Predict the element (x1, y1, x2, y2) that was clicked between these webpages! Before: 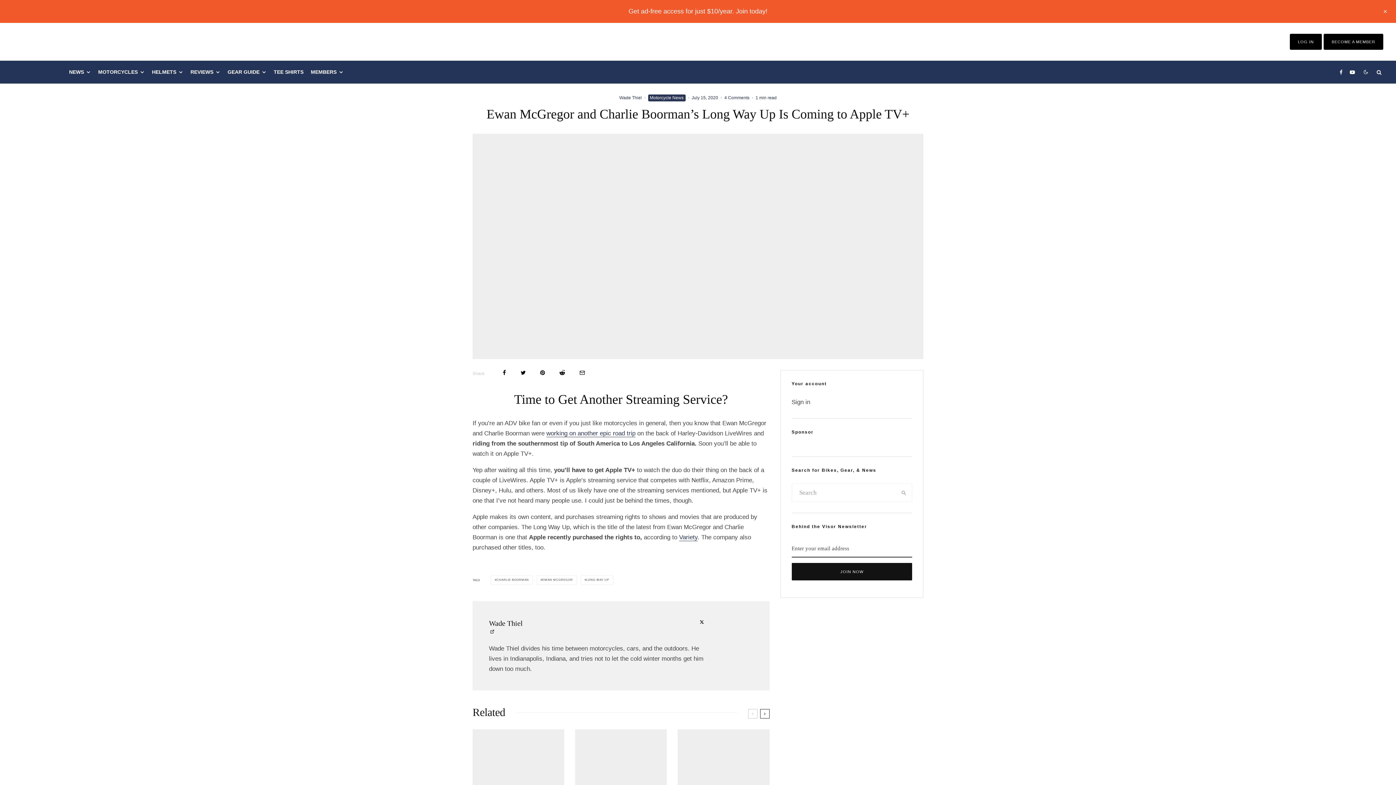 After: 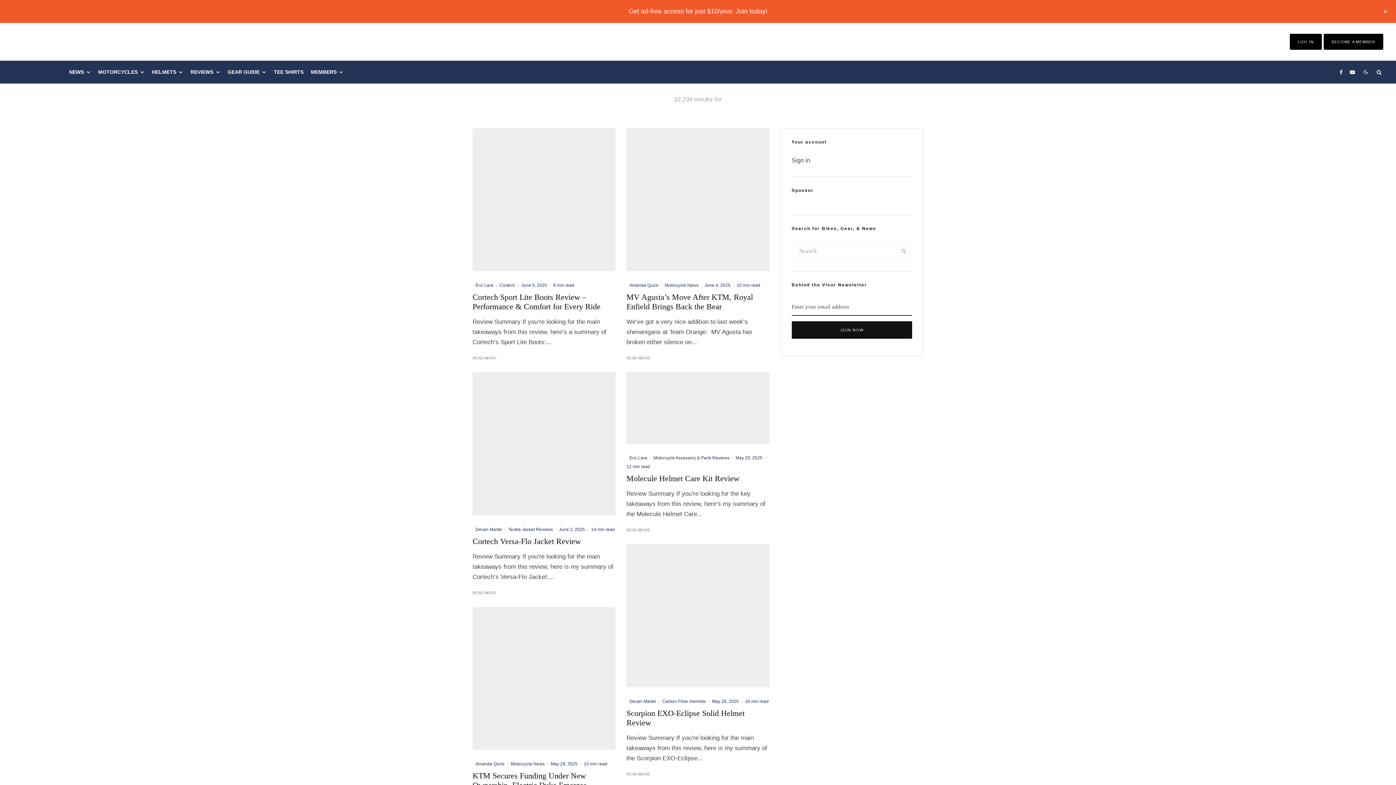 Action: label: search bbox: (896, 484, 911, 501)